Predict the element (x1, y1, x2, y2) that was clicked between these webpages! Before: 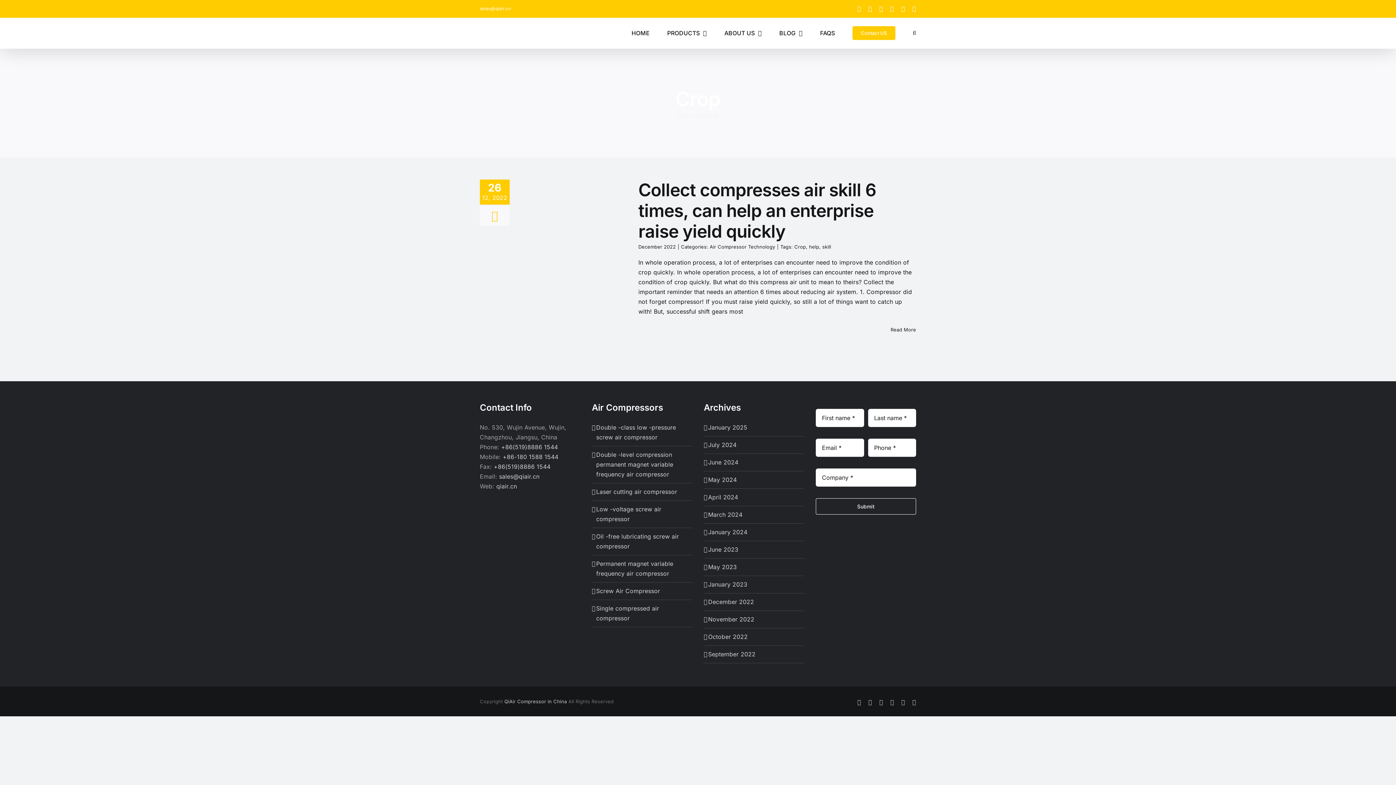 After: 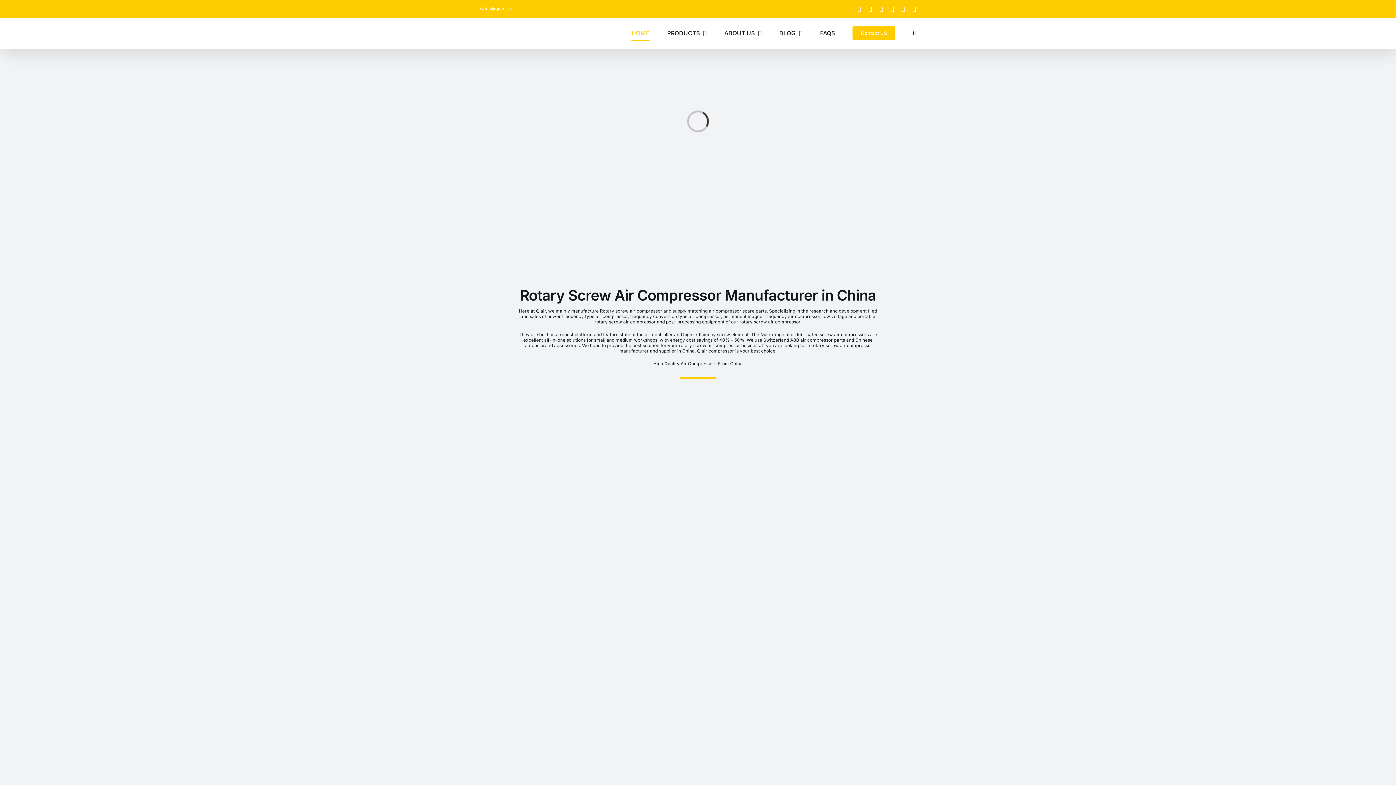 Action: label: QiAir Compressor in China bbox: (504, 698, 567, 704)